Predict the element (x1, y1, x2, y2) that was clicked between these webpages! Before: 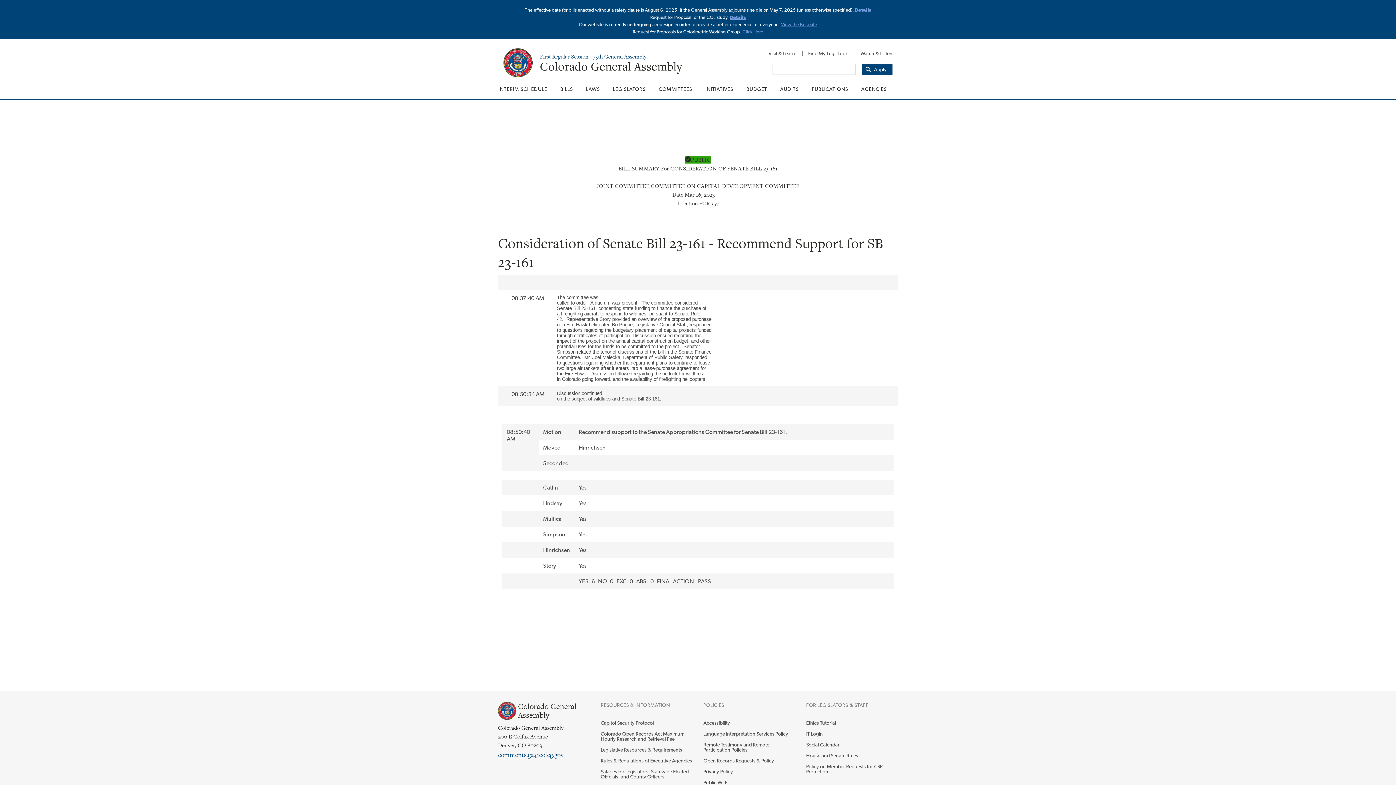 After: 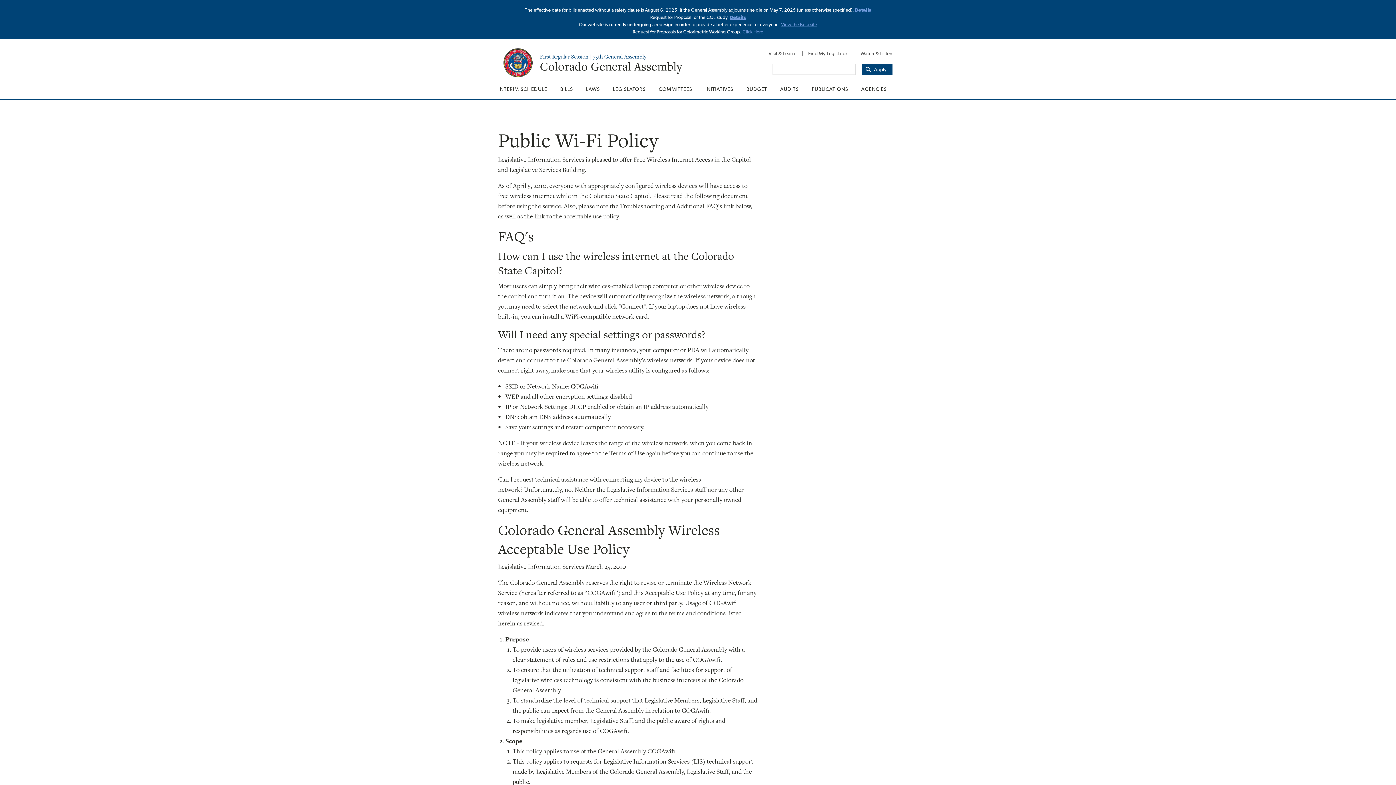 Action: label: Public Wi-Fi bbox: (703, 777, 795, 788)